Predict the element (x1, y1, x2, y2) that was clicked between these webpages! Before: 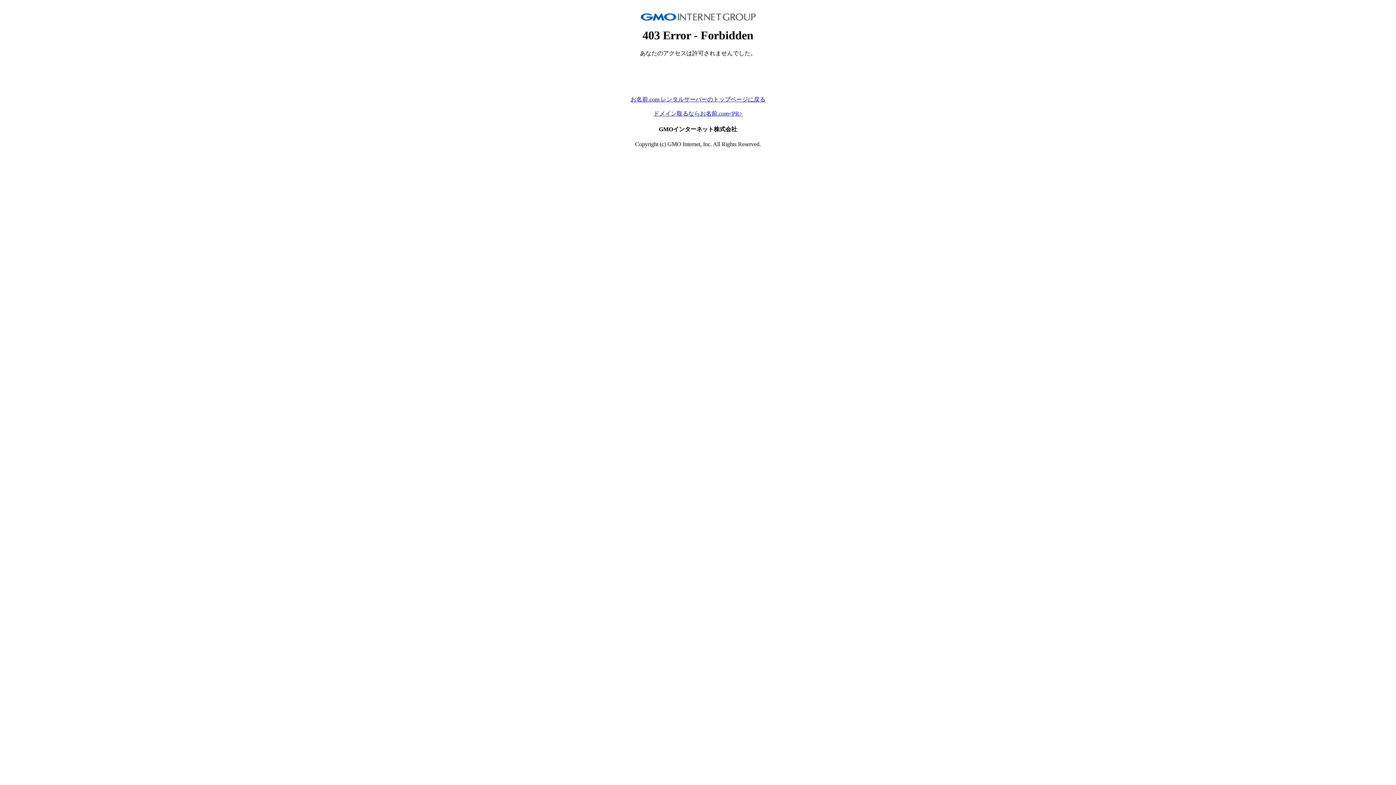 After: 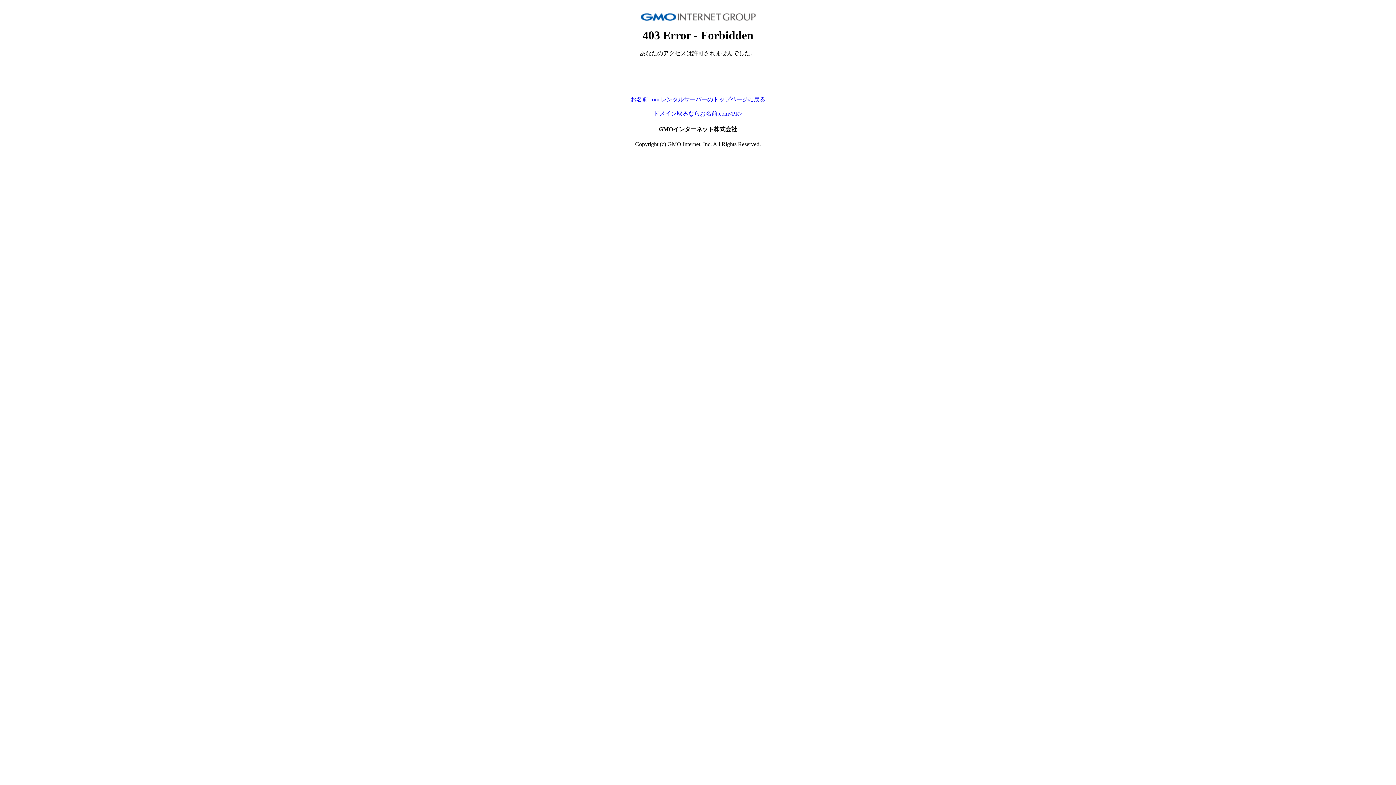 Action: bbox: (653, 110, 742, 116) label: ドメイン取るならお名前.com<PR>